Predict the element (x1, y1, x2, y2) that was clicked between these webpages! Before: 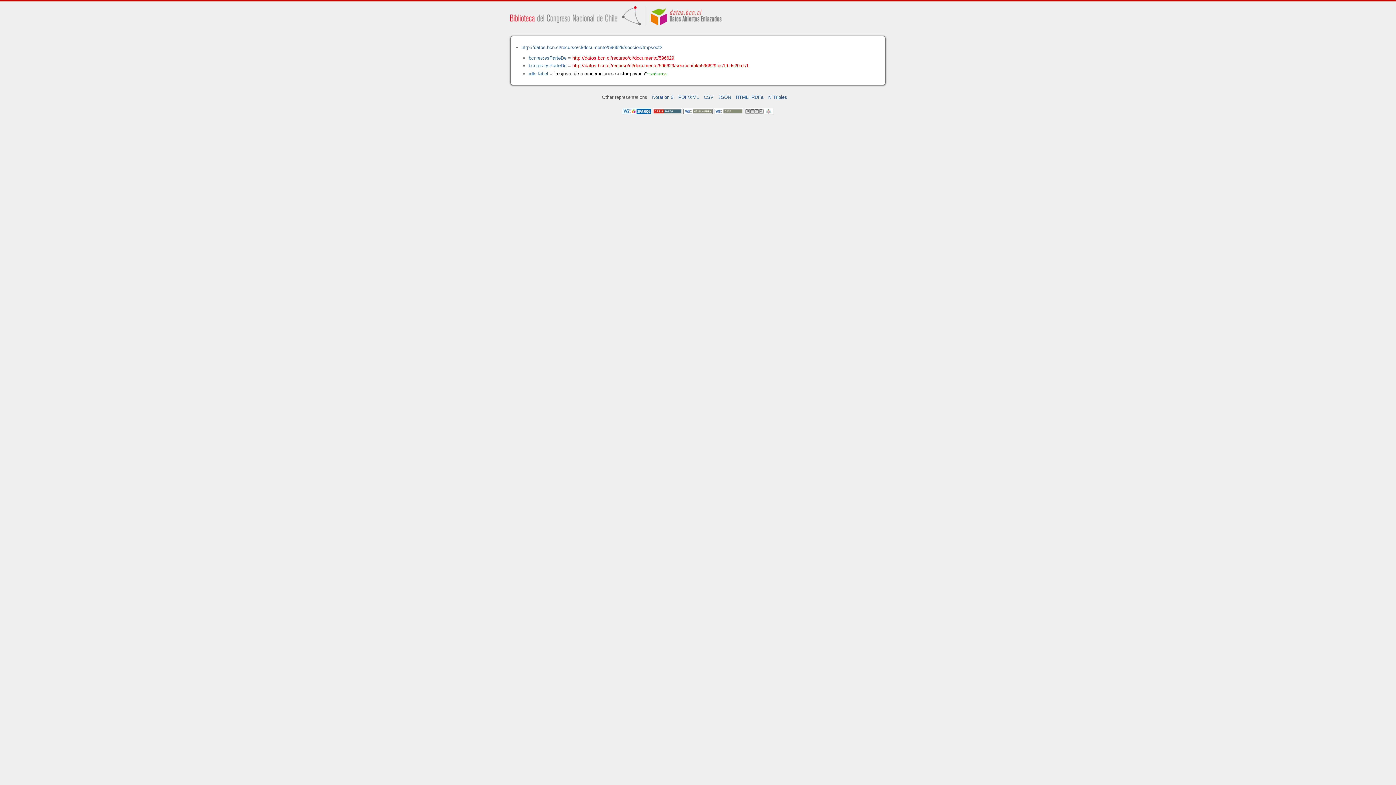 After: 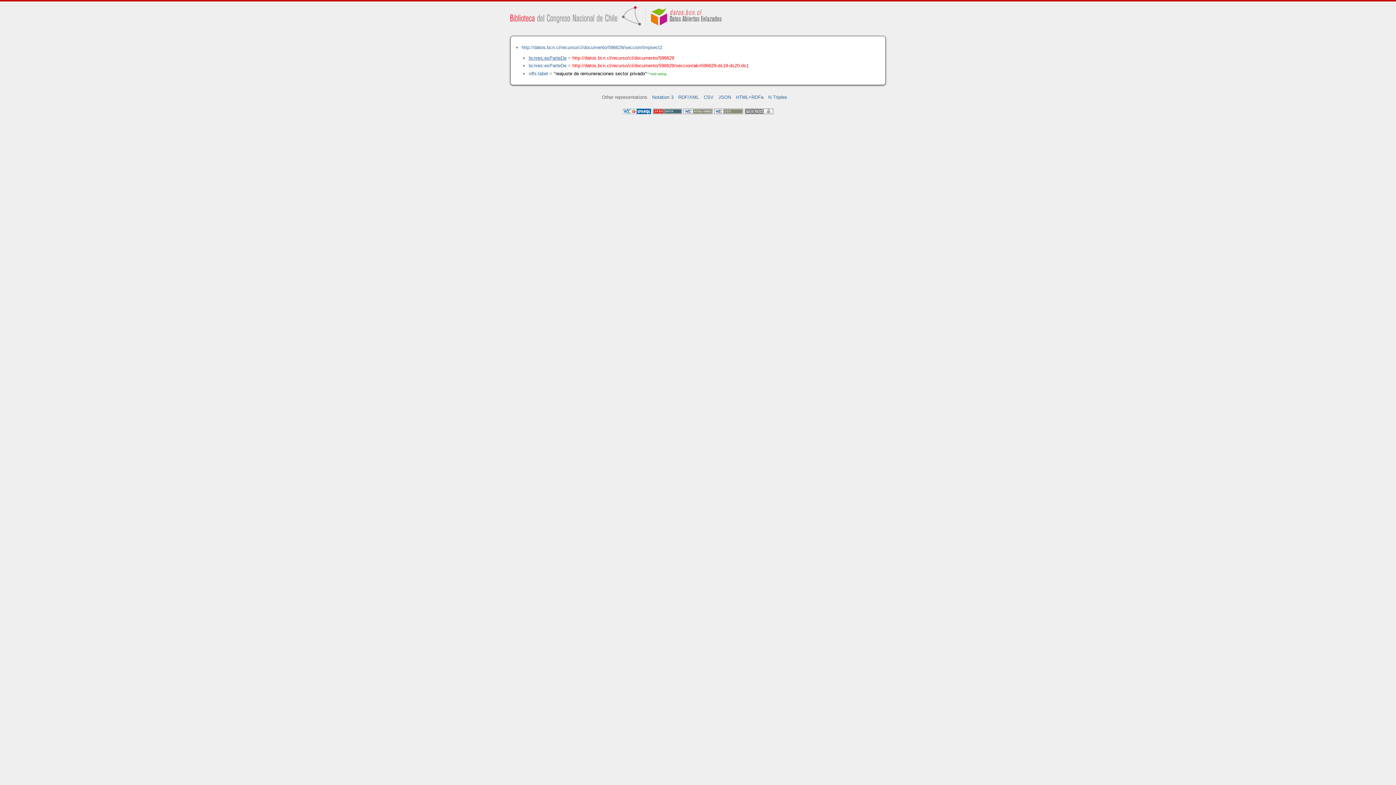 Action: bbox: (528, 55, 566, 60) label: bcnres:esParteDe